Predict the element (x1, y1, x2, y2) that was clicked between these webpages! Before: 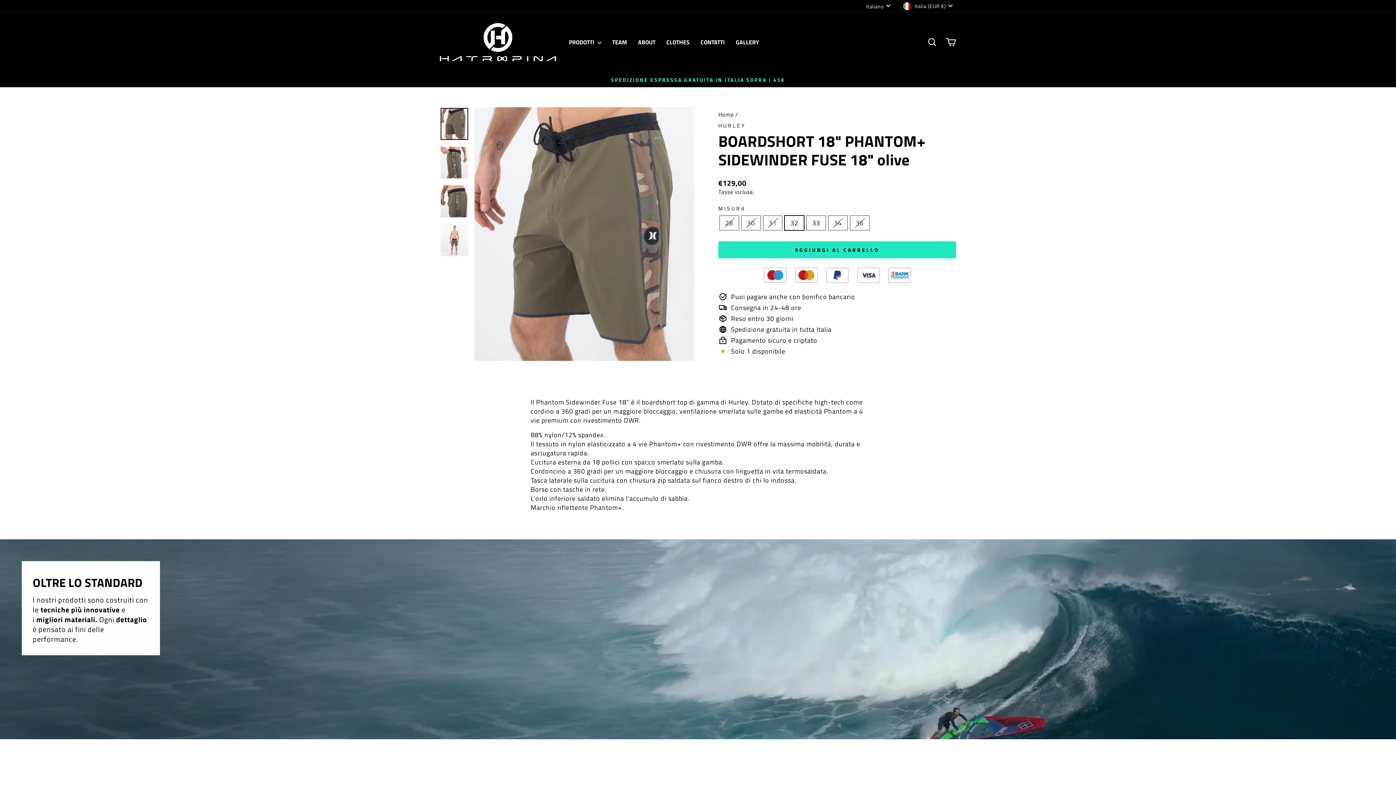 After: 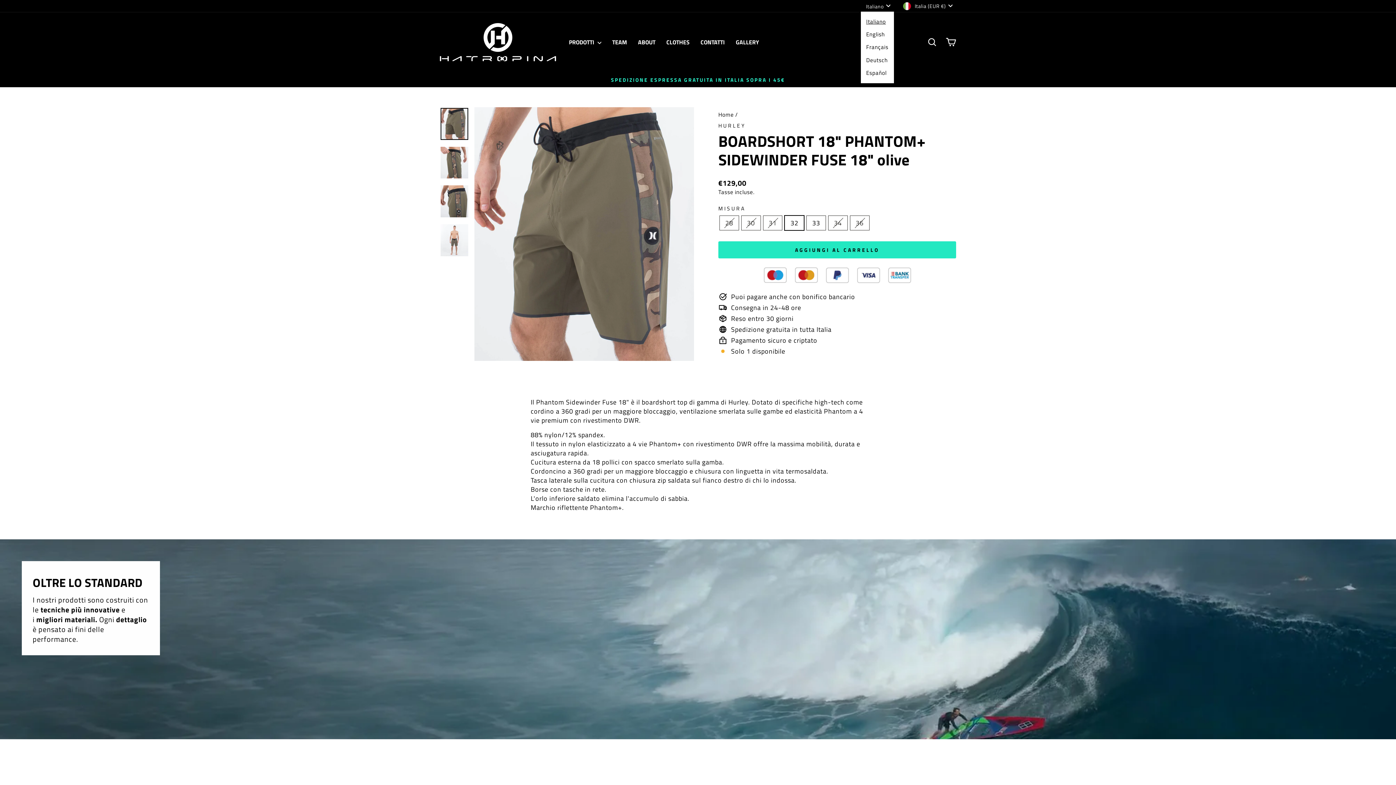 Action: bbox: (864, 0, 894, 11) label: Italiano